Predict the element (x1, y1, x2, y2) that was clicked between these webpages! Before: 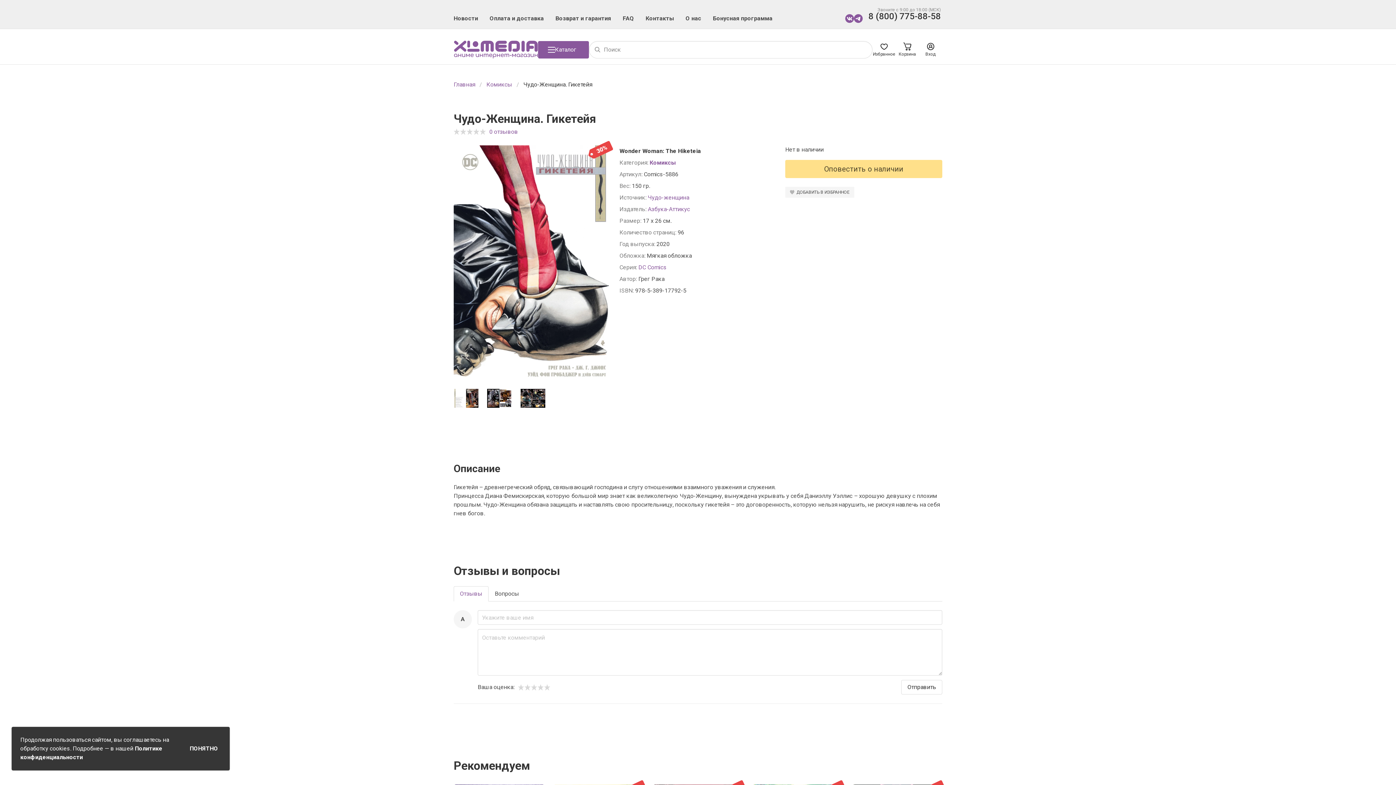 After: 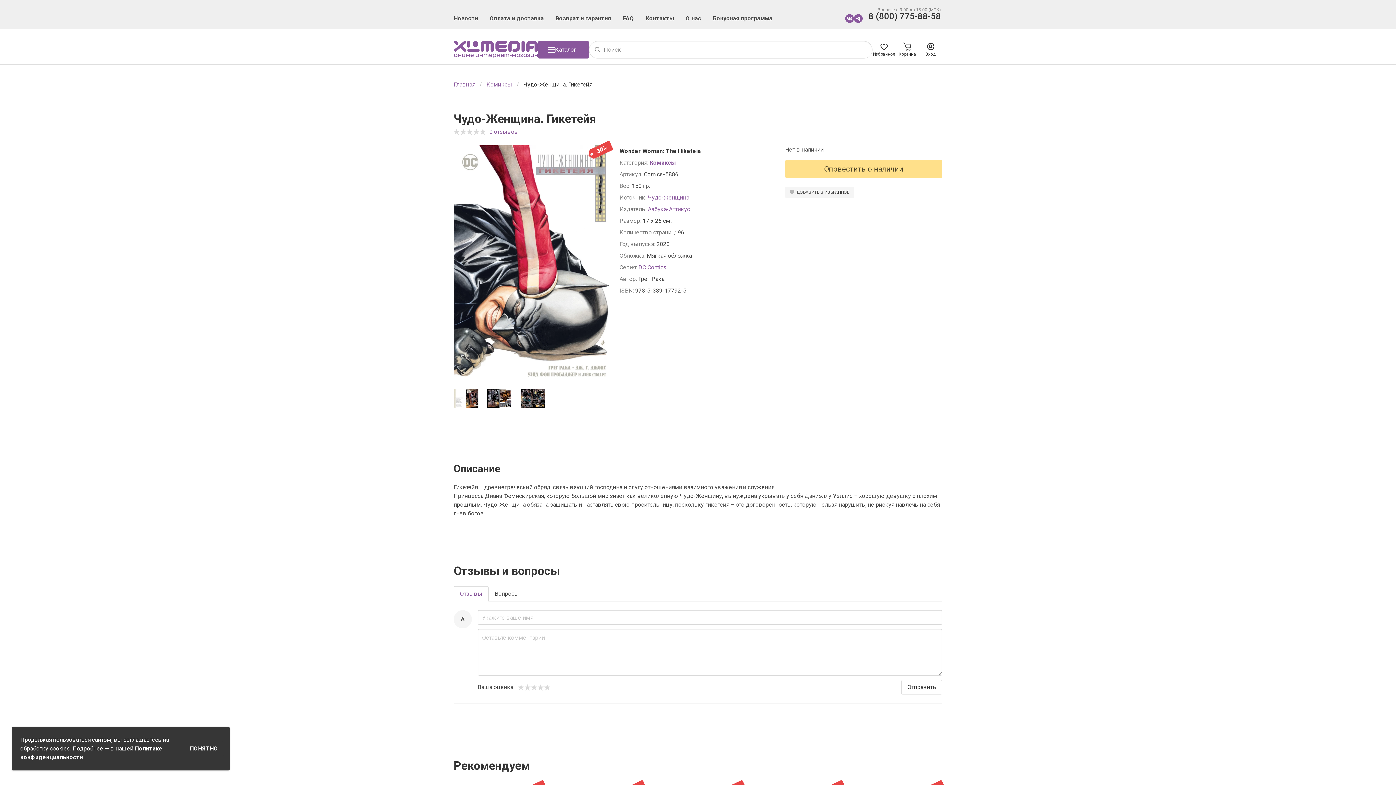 Action: bbox: (868, 12, 941, 20) label: 8 (800) 775-88-58